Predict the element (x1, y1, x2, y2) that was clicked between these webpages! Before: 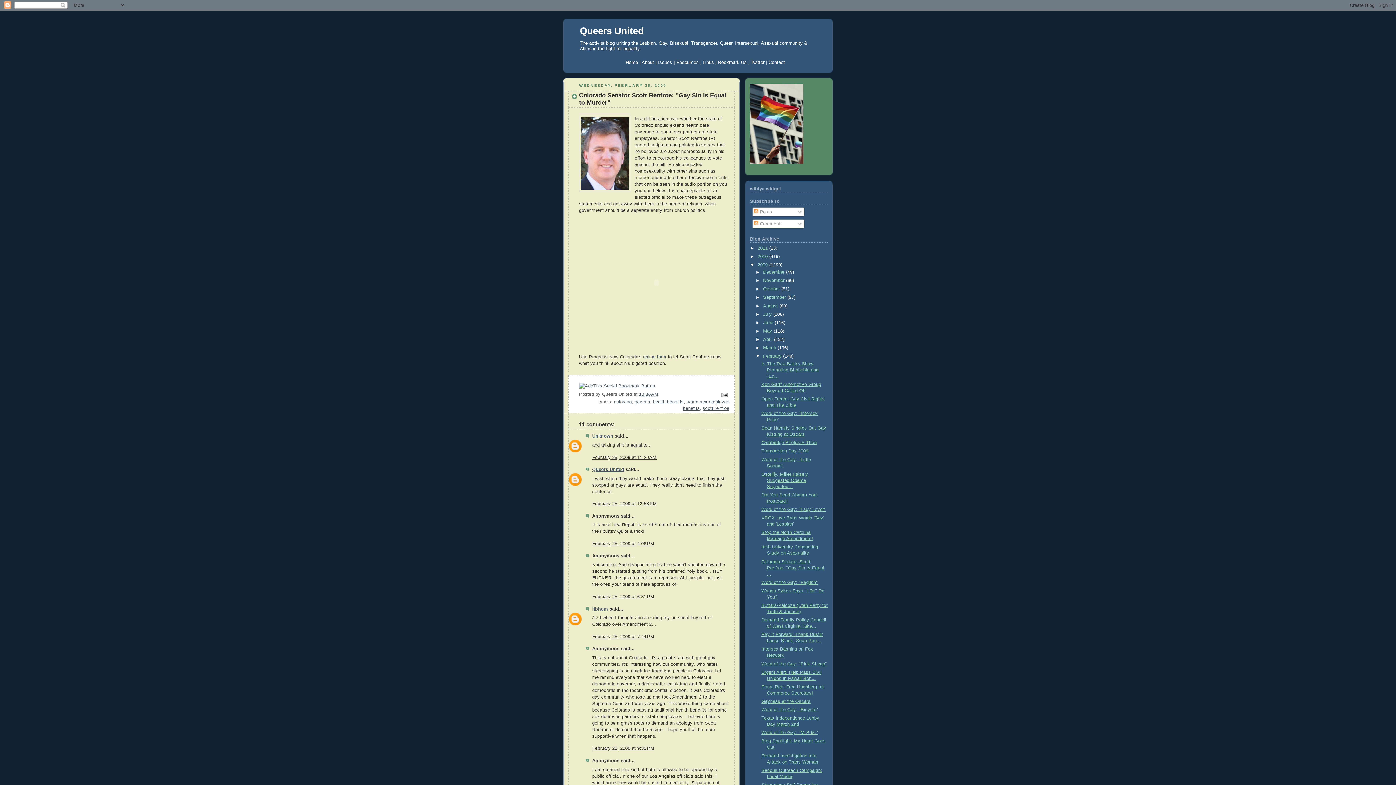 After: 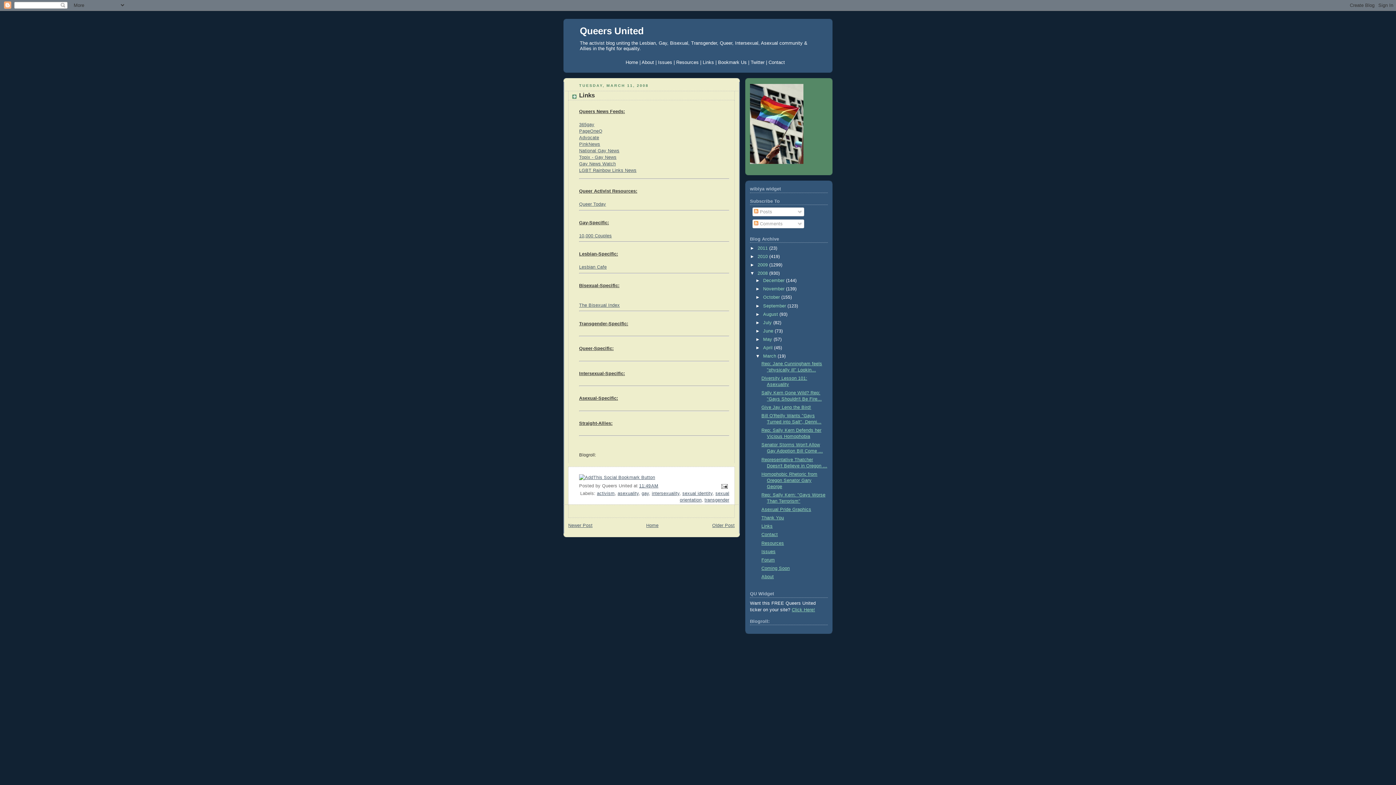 Action: bbox: (702, 59, 714, 65) label: Links